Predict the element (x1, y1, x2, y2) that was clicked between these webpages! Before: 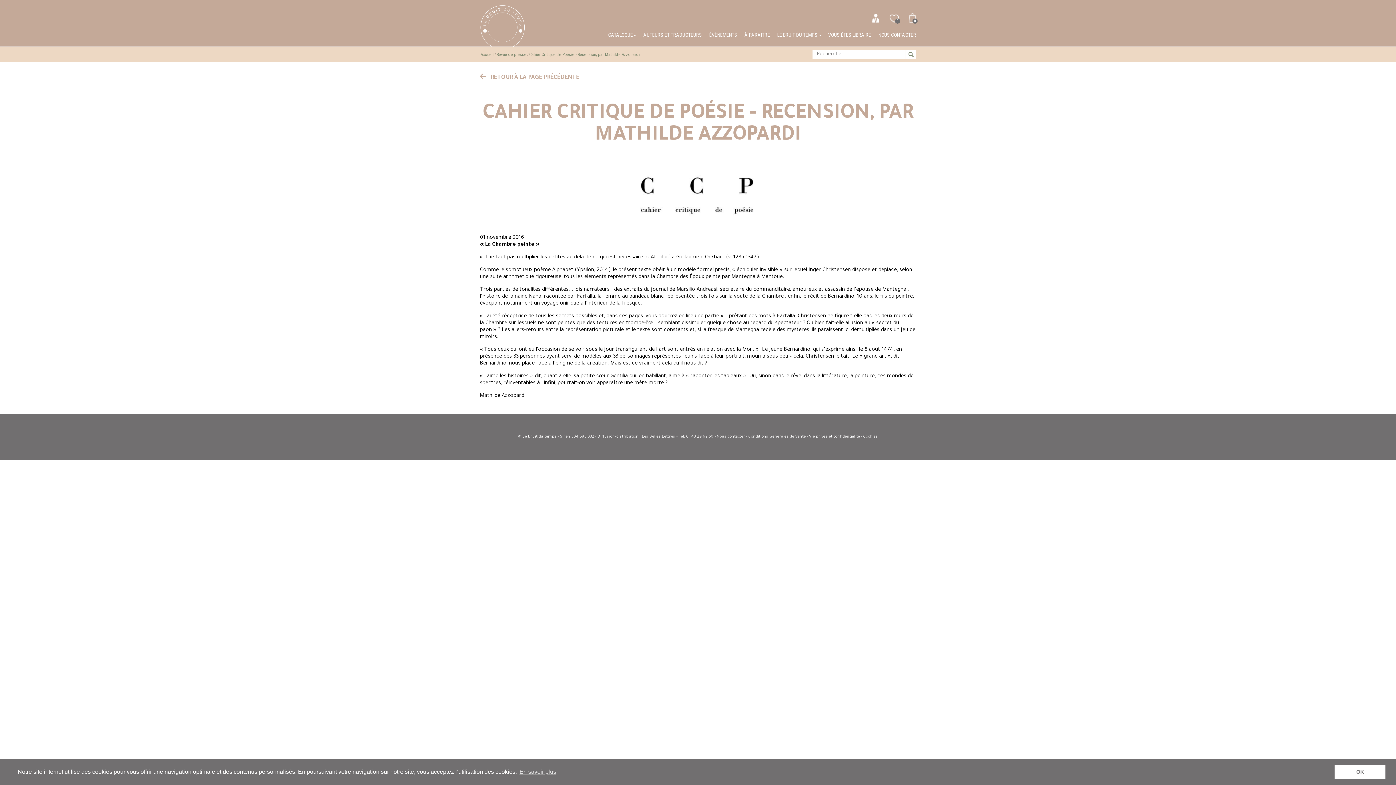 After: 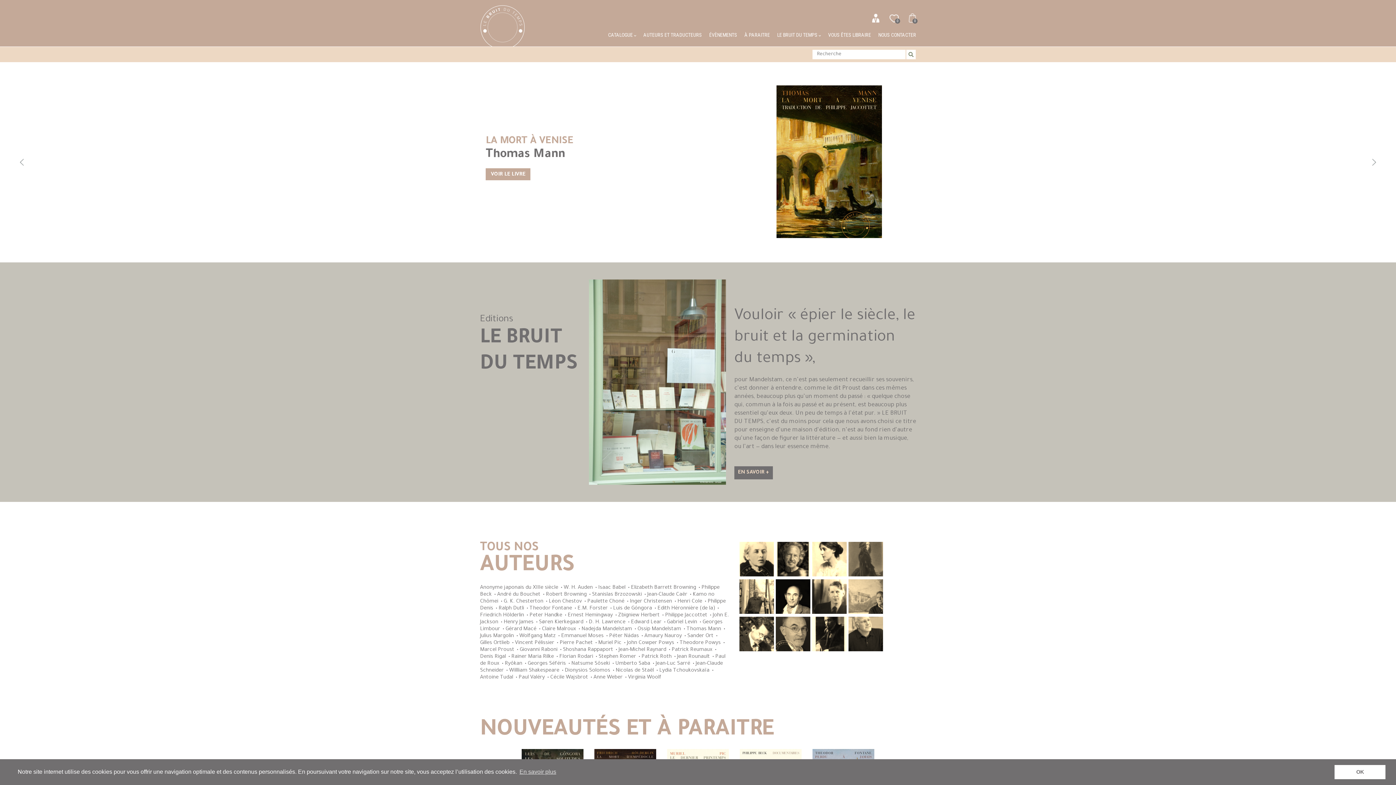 Action: bbox: (480, 4, 525, 46)